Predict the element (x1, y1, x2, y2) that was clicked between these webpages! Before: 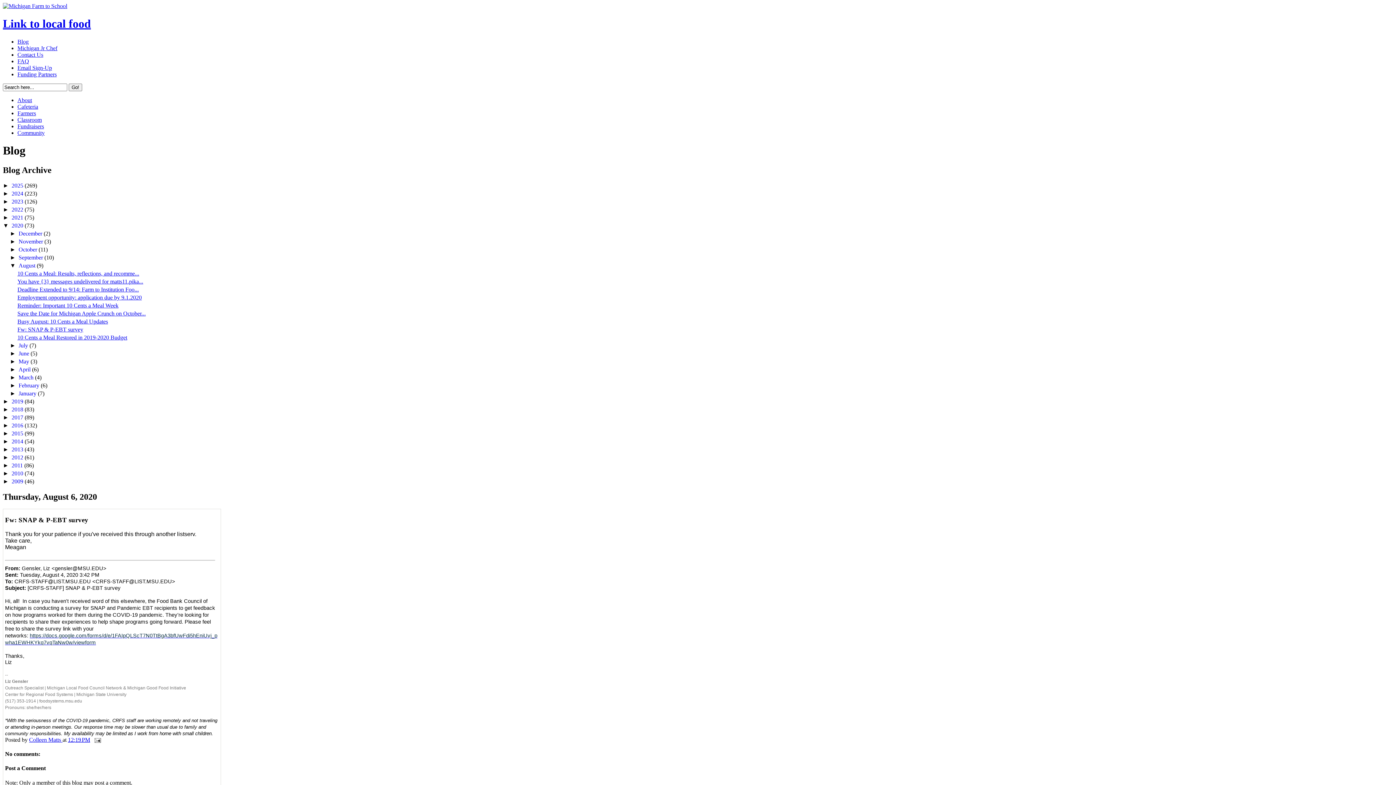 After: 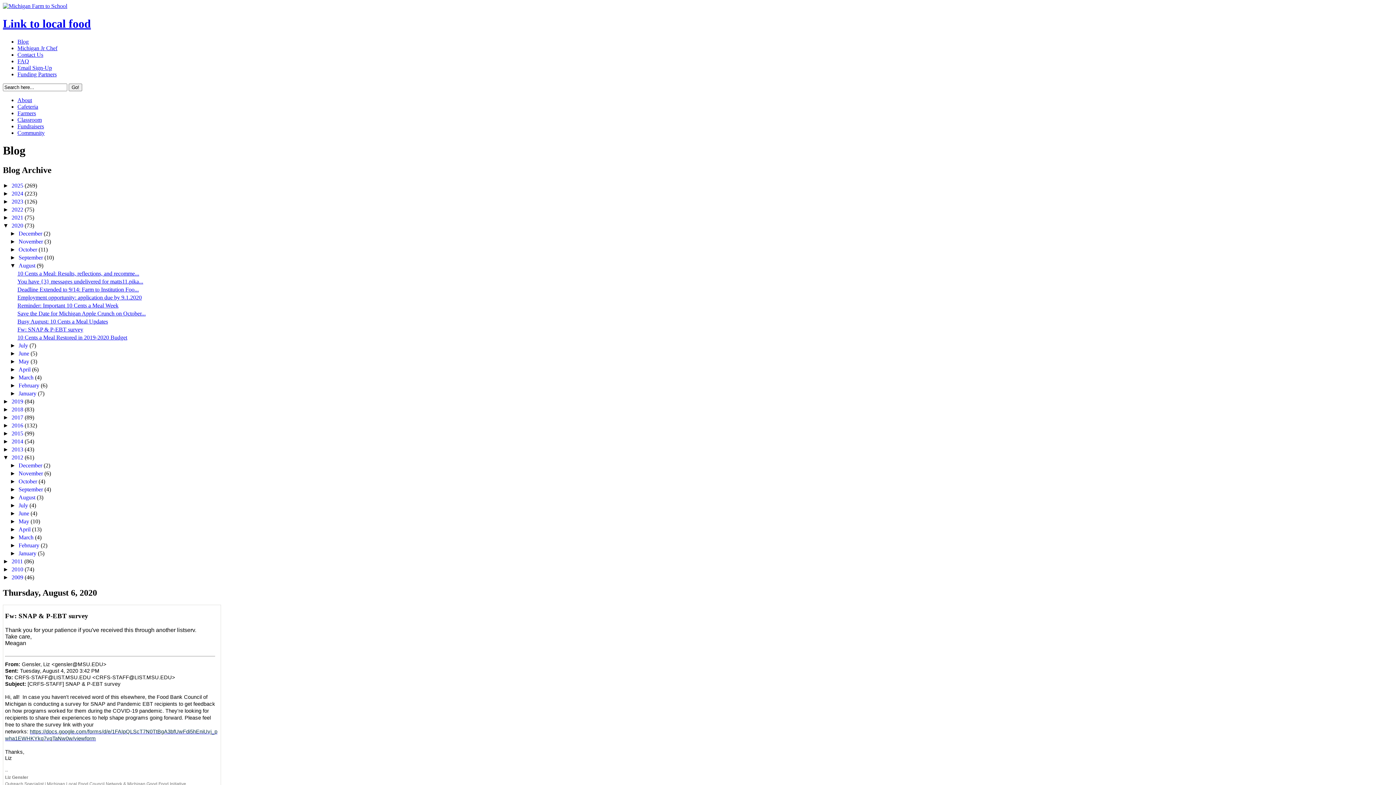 Action: bbox: (2, 454, 11, 460) label: ►  